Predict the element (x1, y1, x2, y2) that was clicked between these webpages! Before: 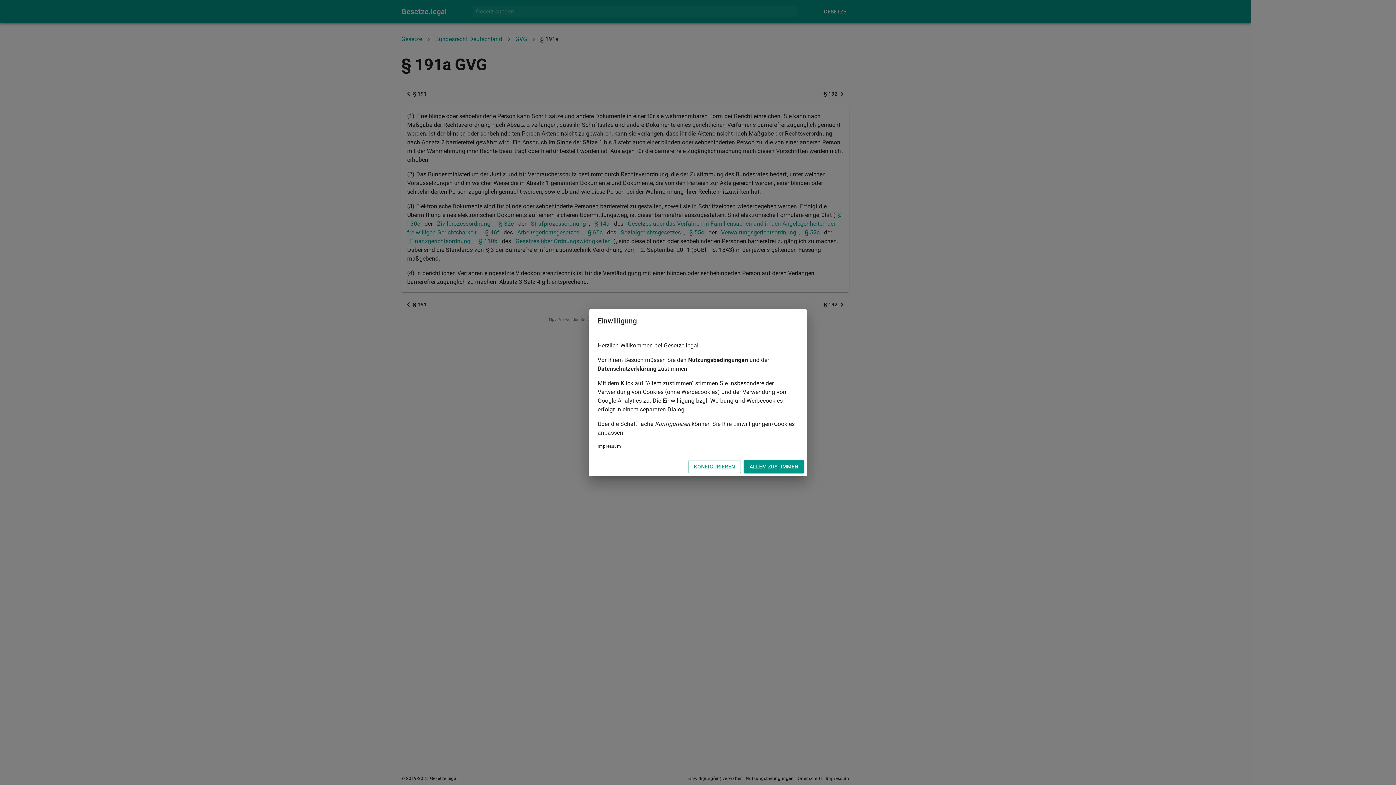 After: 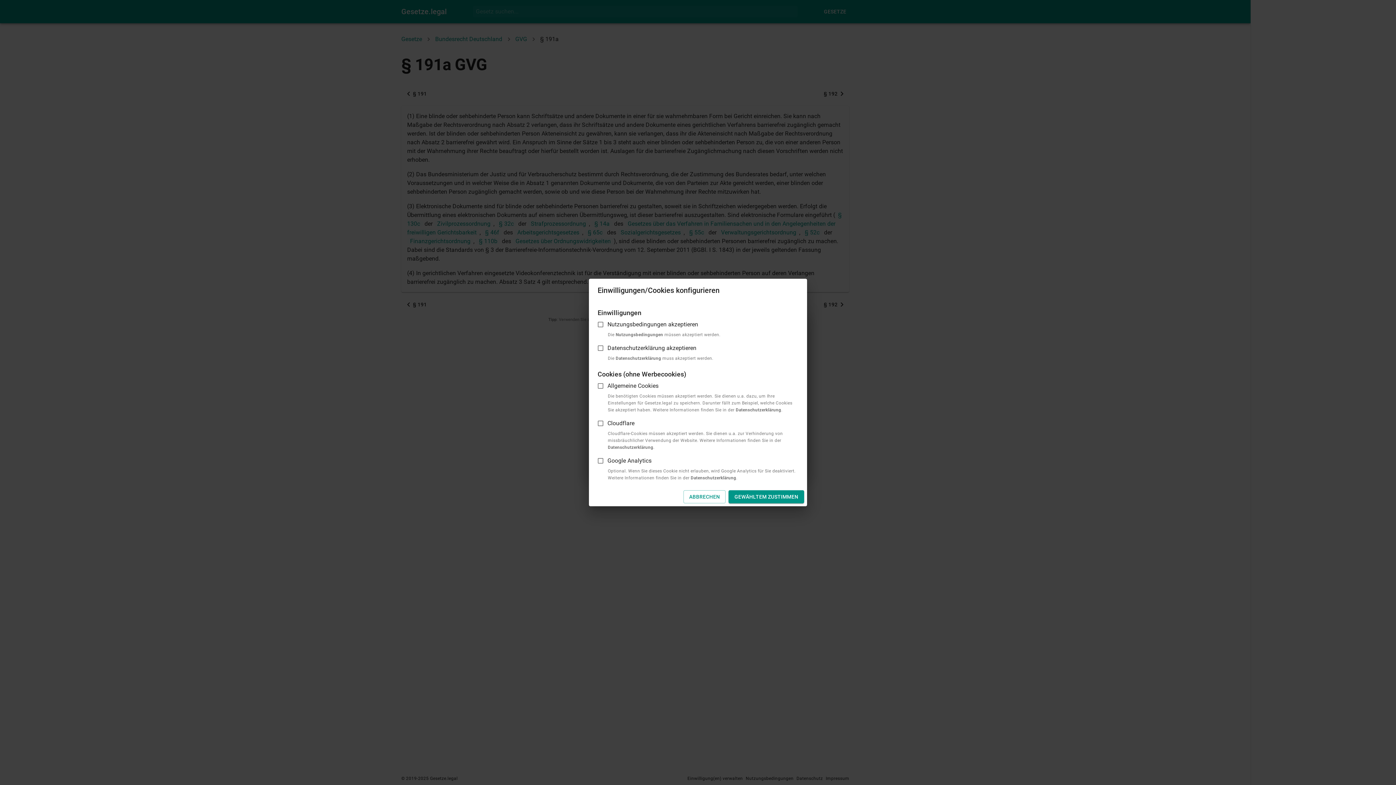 Action: bbox: (688, 460, 741, 473) label: KONFIGURIEREN